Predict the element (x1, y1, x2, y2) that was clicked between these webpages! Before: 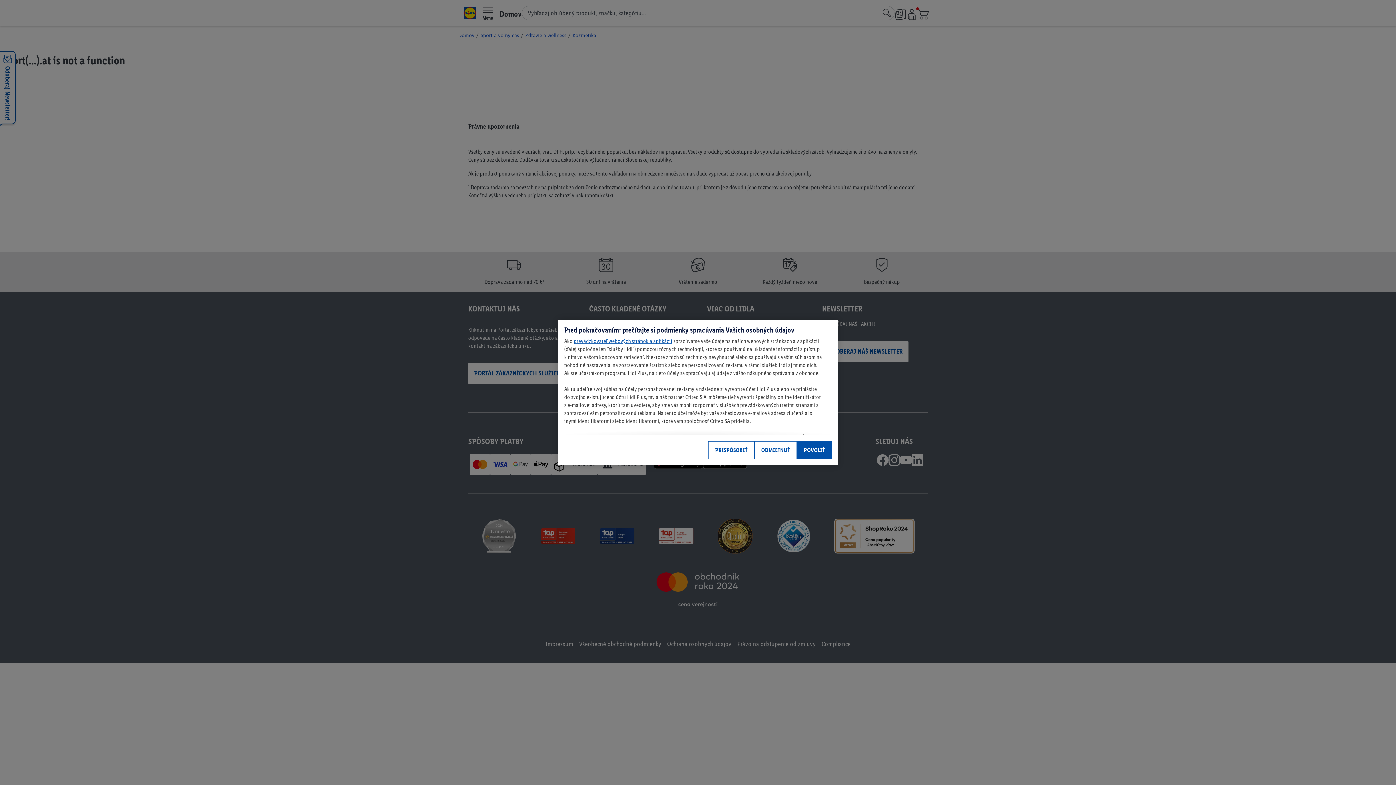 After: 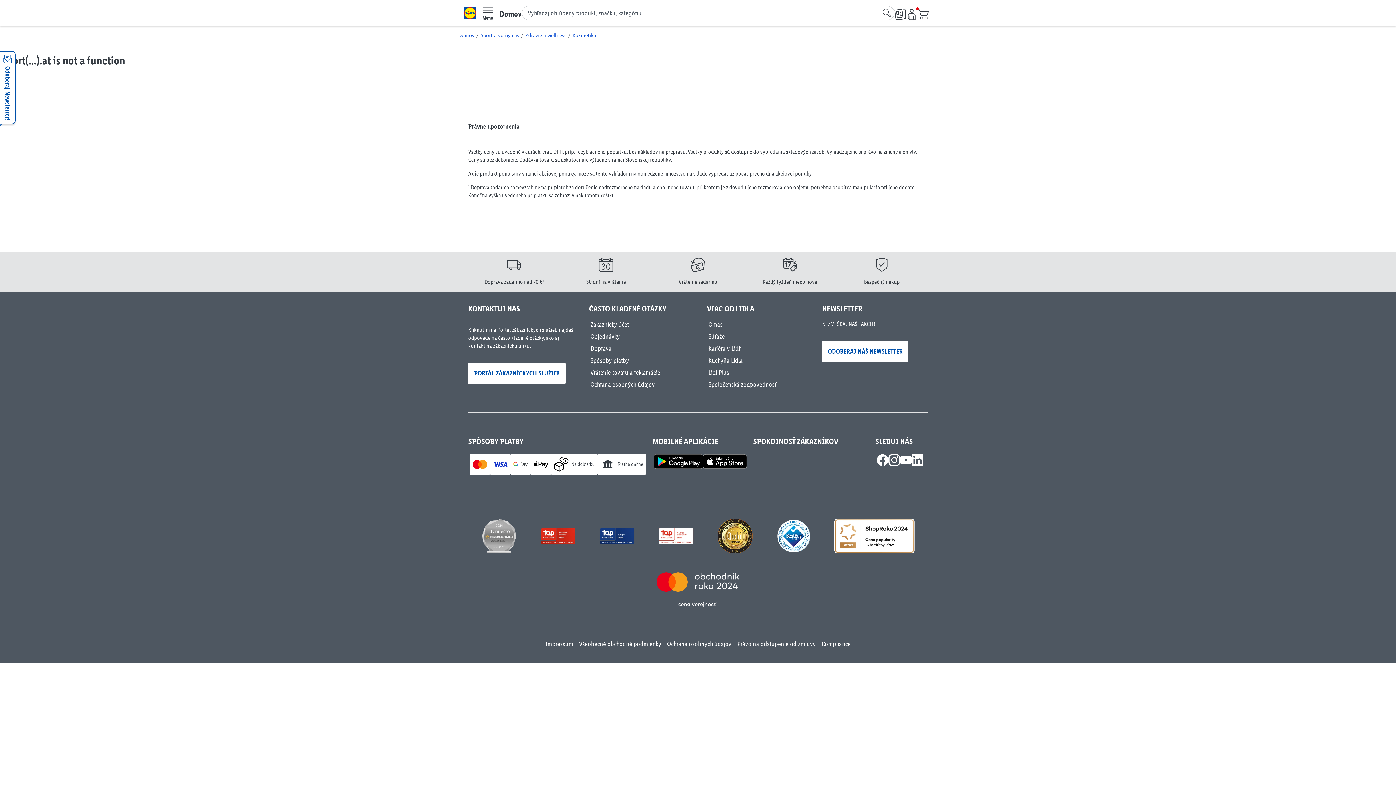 Action: label: POVOLIŤ bbox: (797, 441, 832, 459)